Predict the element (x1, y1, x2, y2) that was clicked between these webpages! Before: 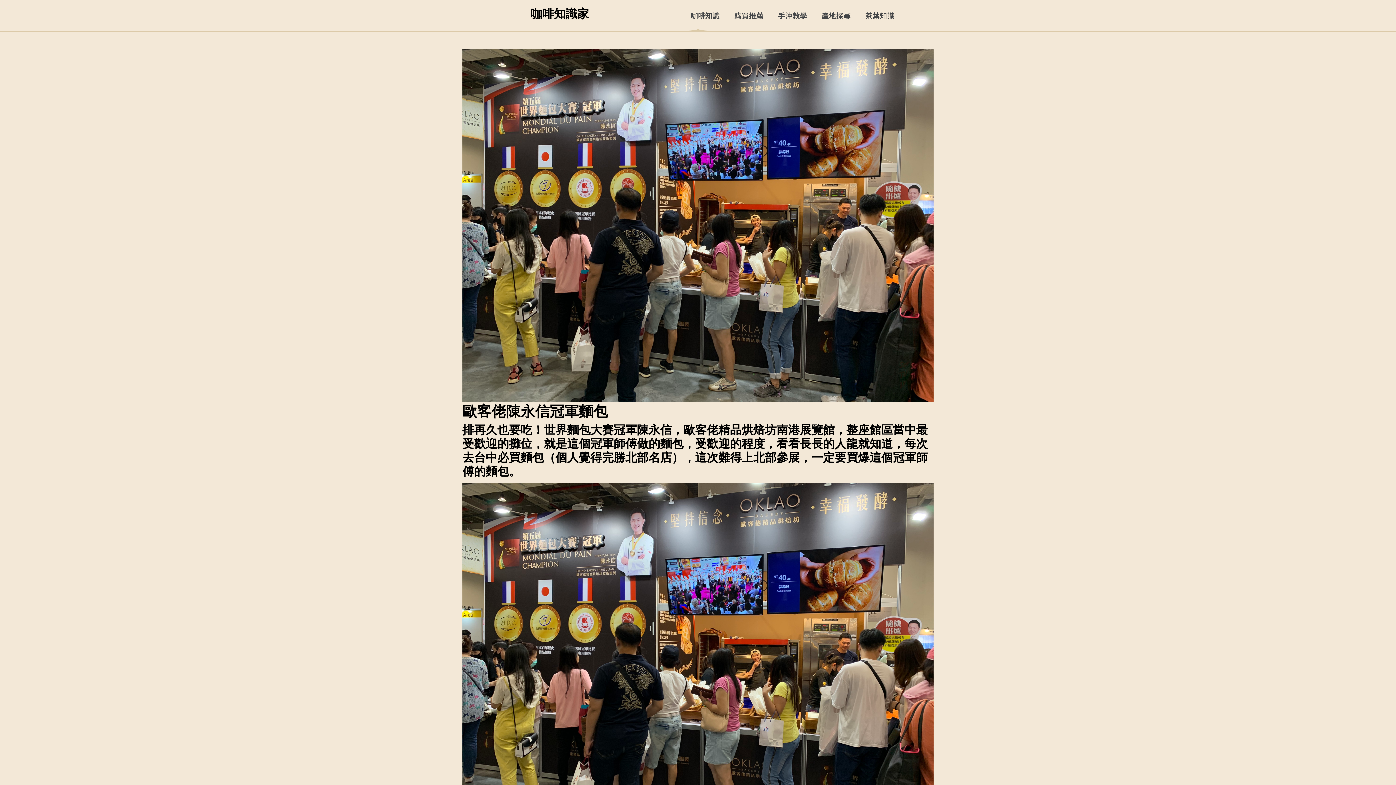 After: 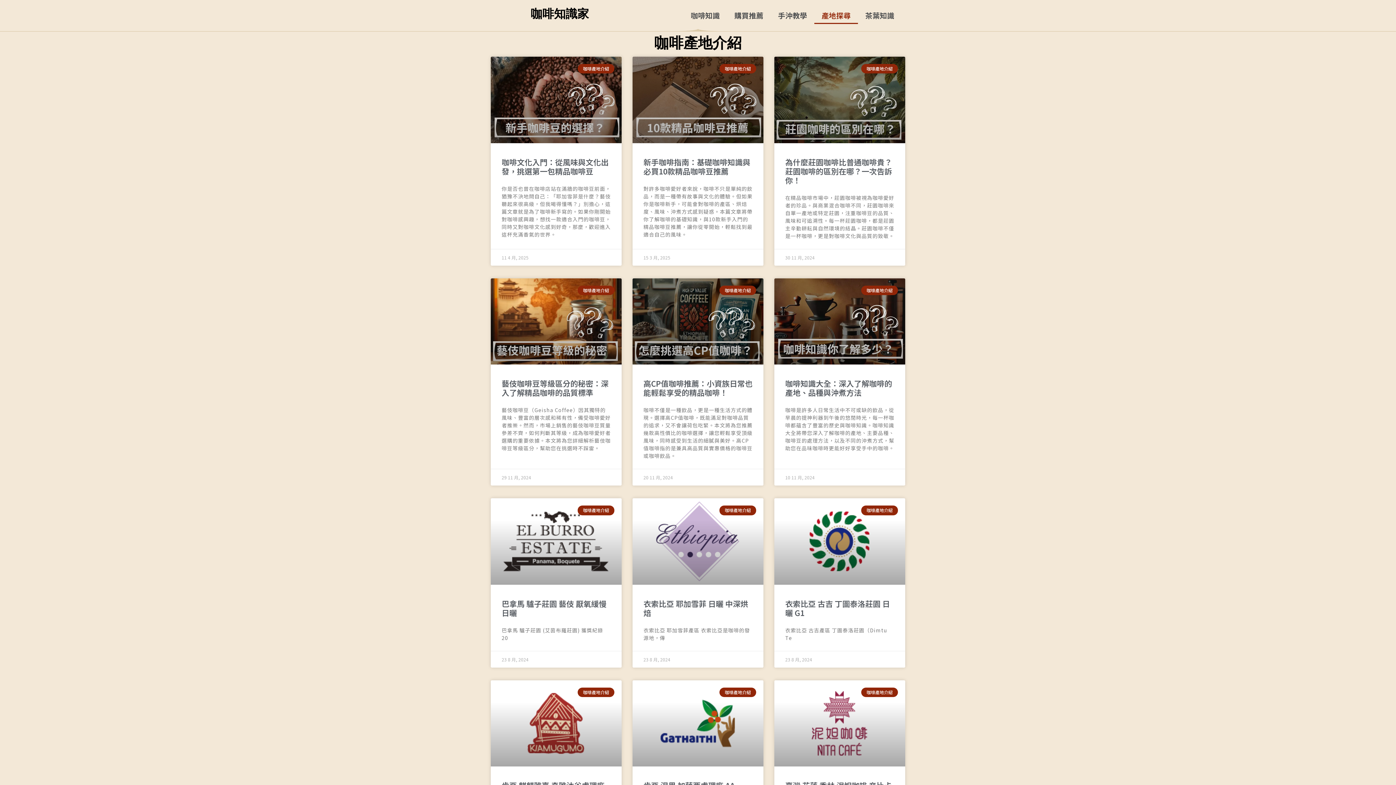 Action: bbox: (814, 7, 858, 24) label: 產地探尋